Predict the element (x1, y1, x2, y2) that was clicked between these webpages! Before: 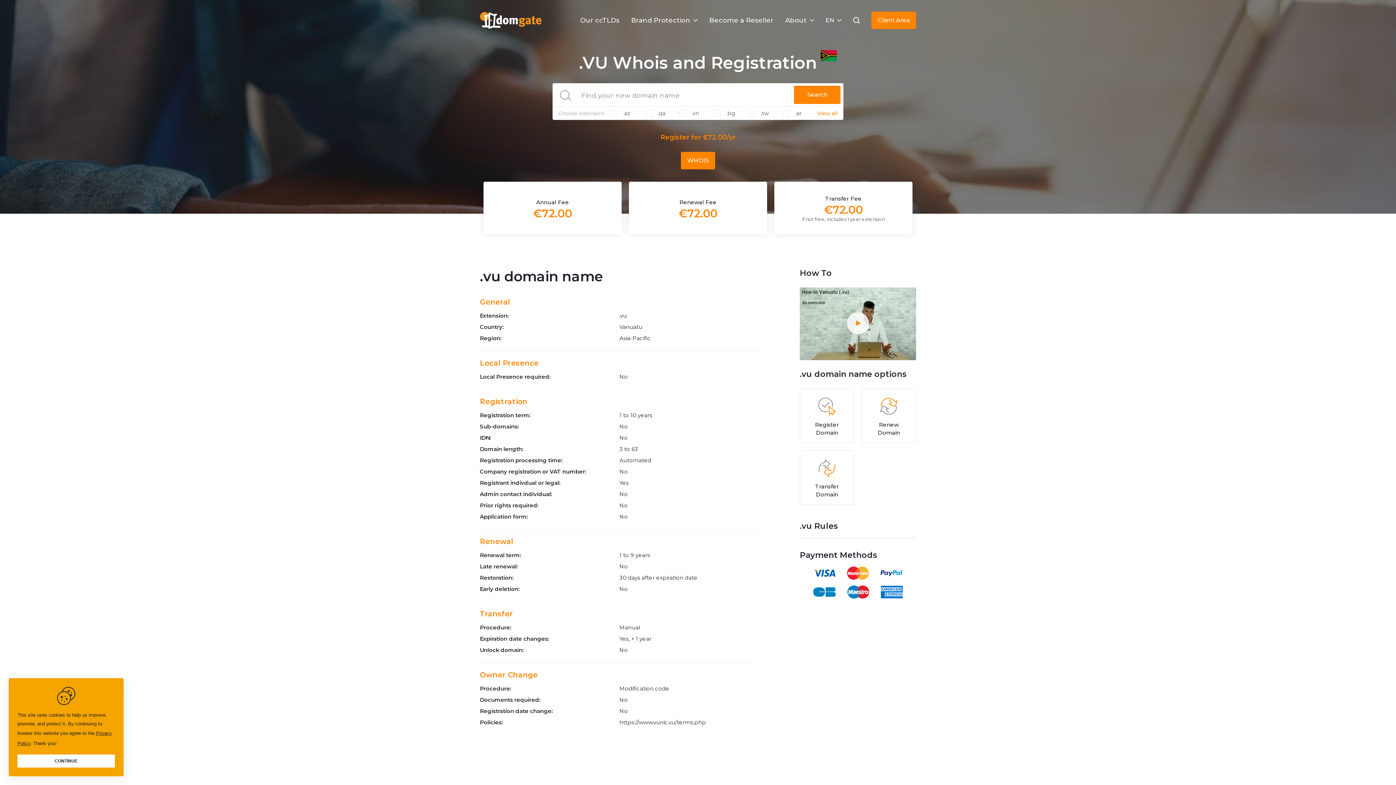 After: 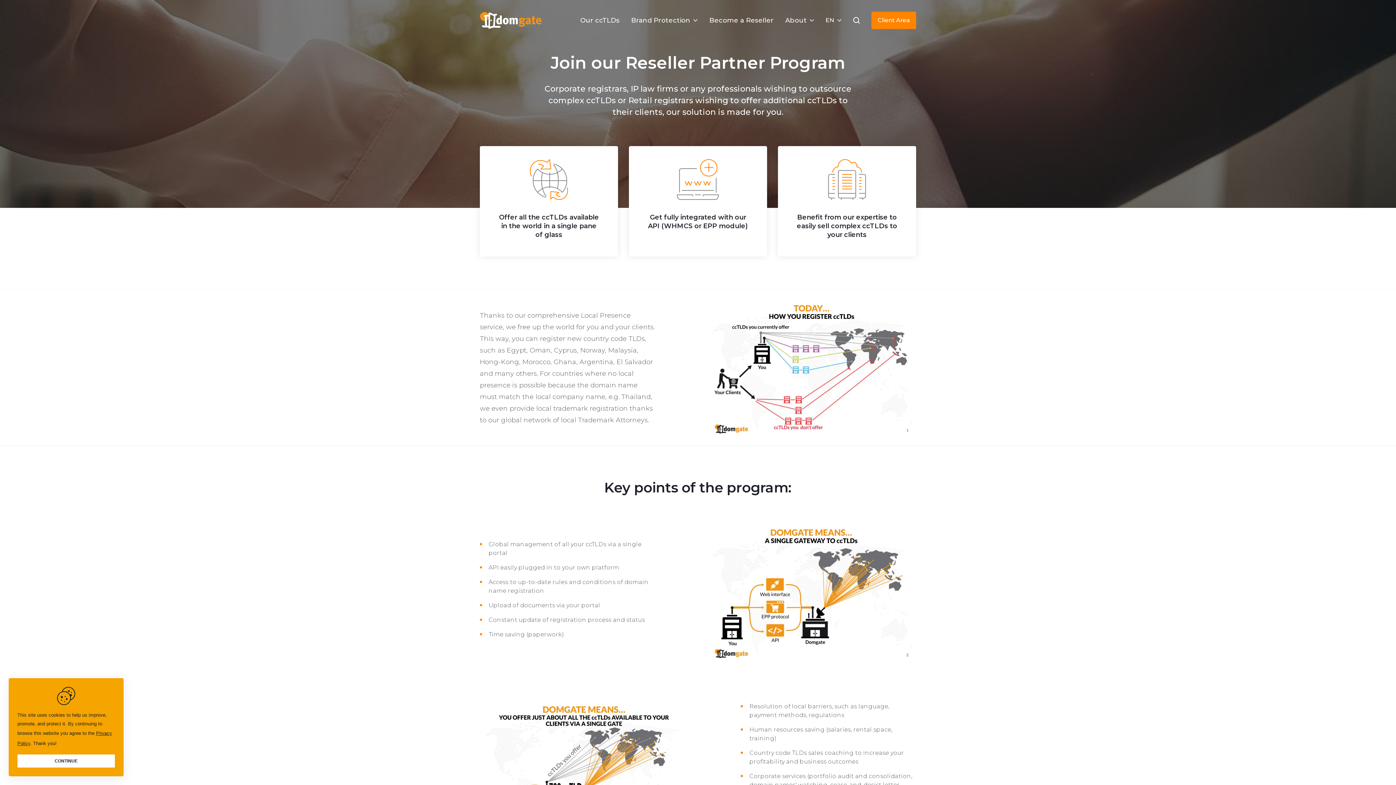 Action: bbox: (703, 8, 779, 32) label: Become a Reseller